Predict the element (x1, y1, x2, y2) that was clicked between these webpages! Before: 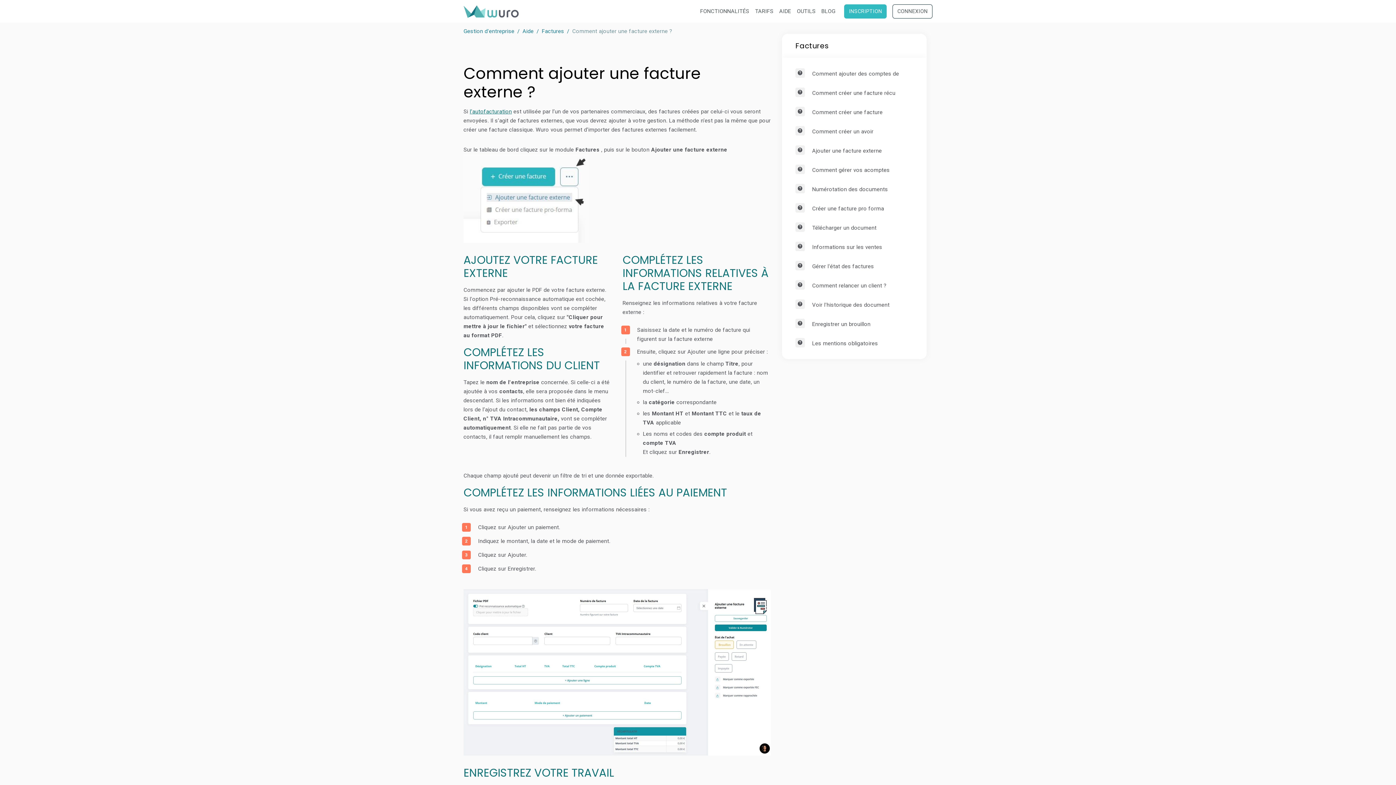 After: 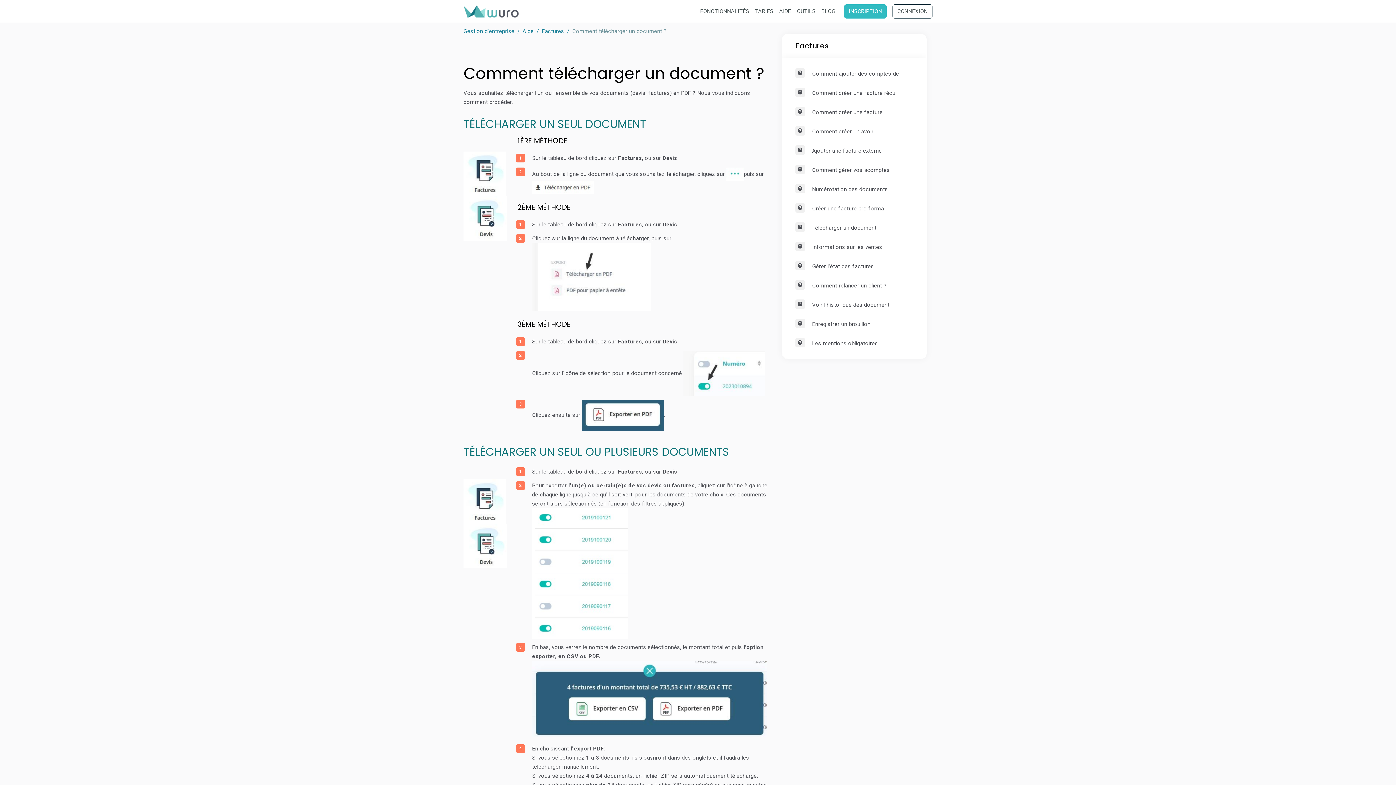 Action: label:  Télécharger un document bbox: (788, 217, 920, 237)